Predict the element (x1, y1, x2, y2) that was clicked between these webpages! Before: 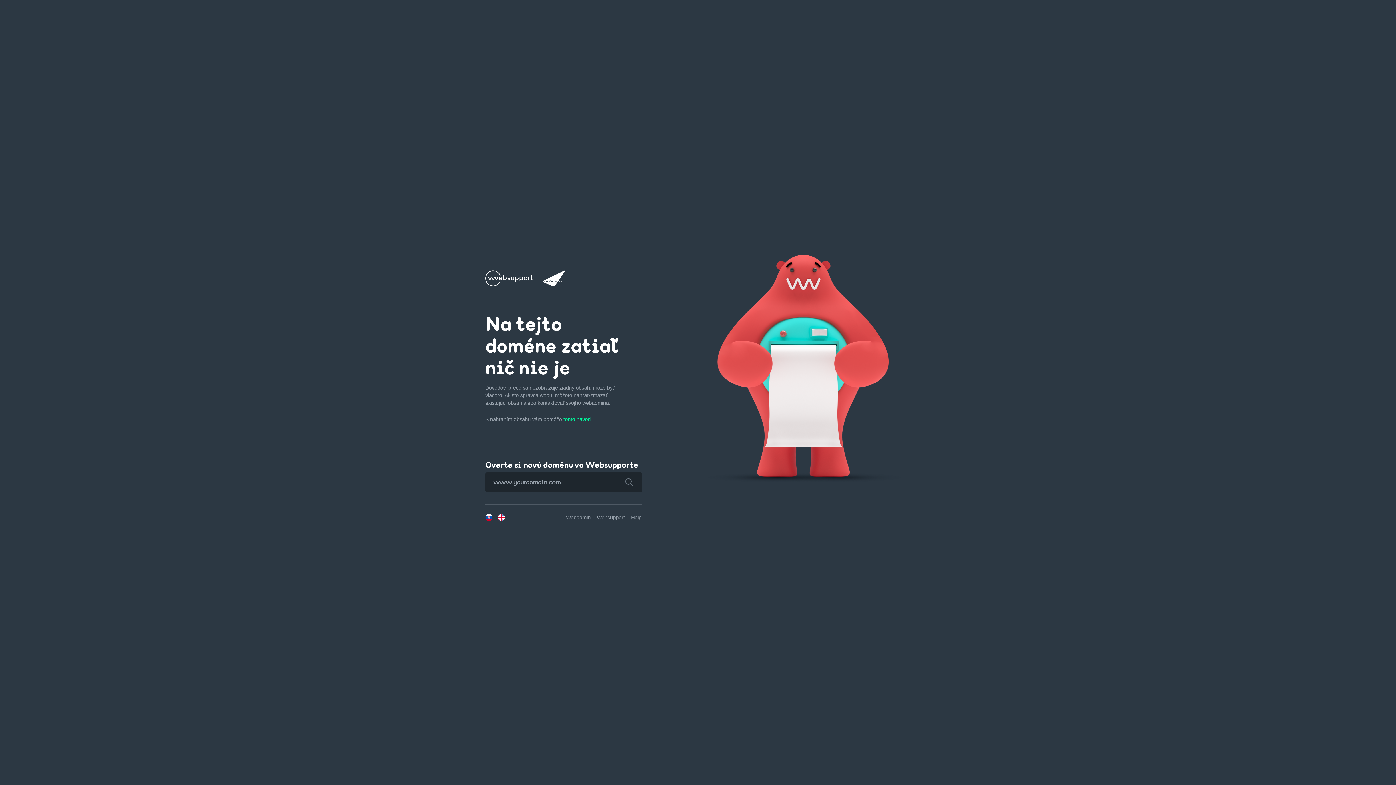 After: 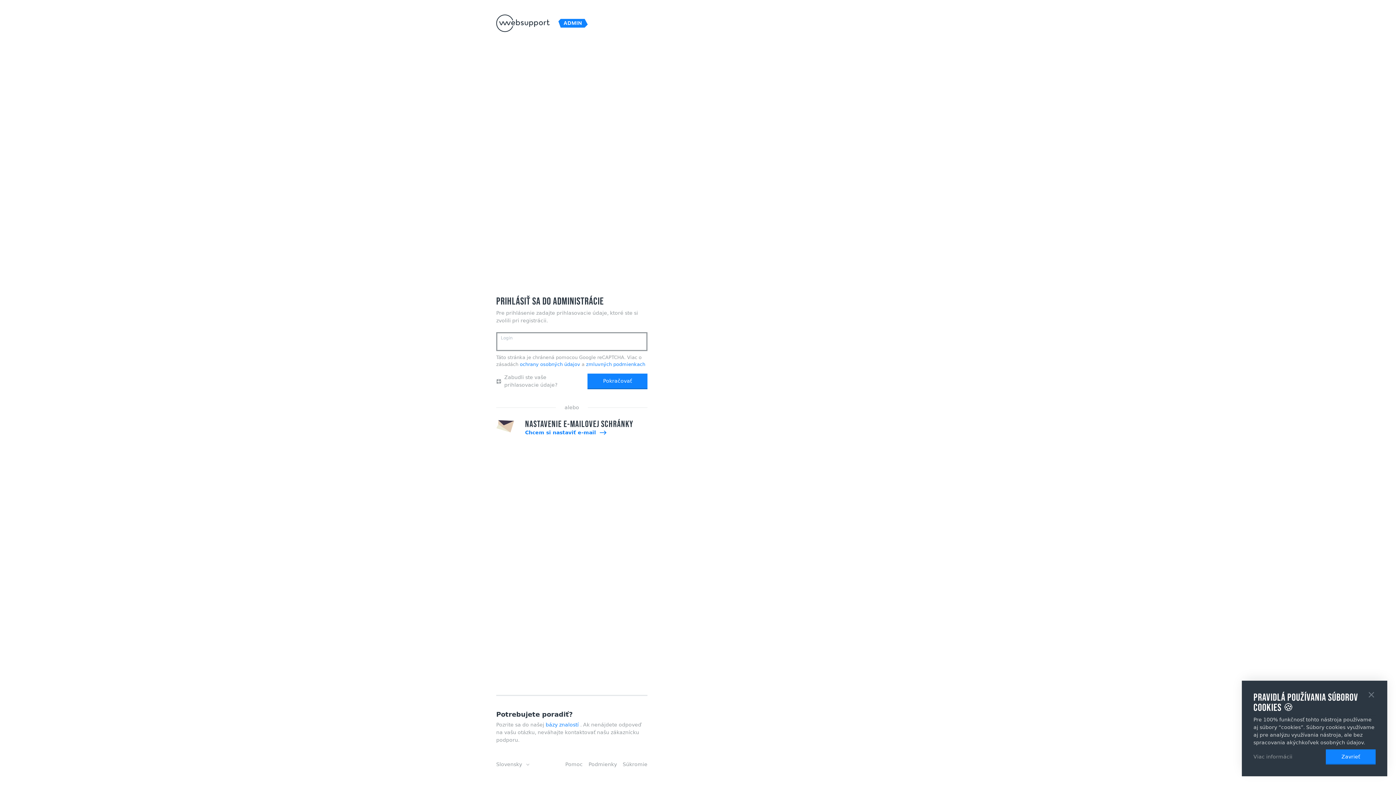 Action: label: Webadmin bbox: (566, 514, 590, 520)